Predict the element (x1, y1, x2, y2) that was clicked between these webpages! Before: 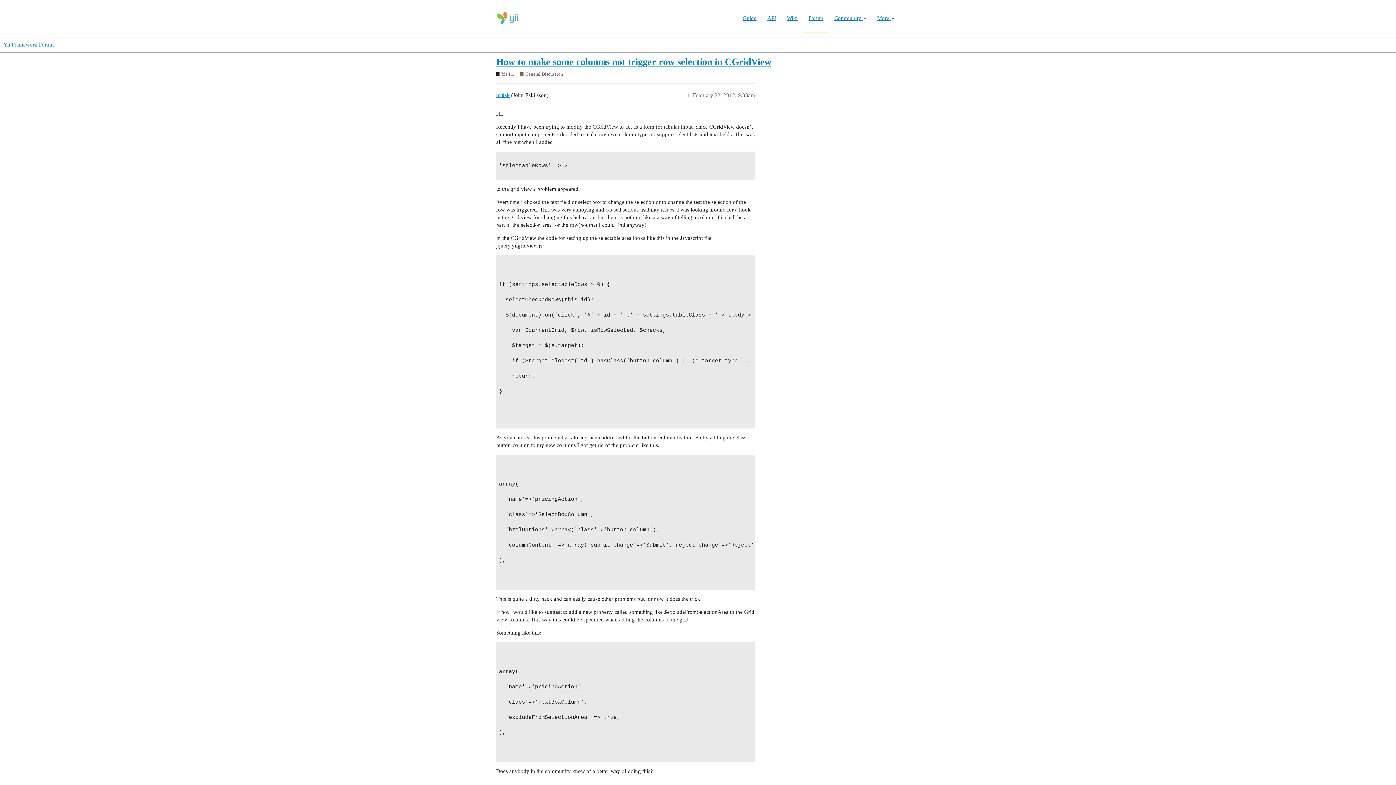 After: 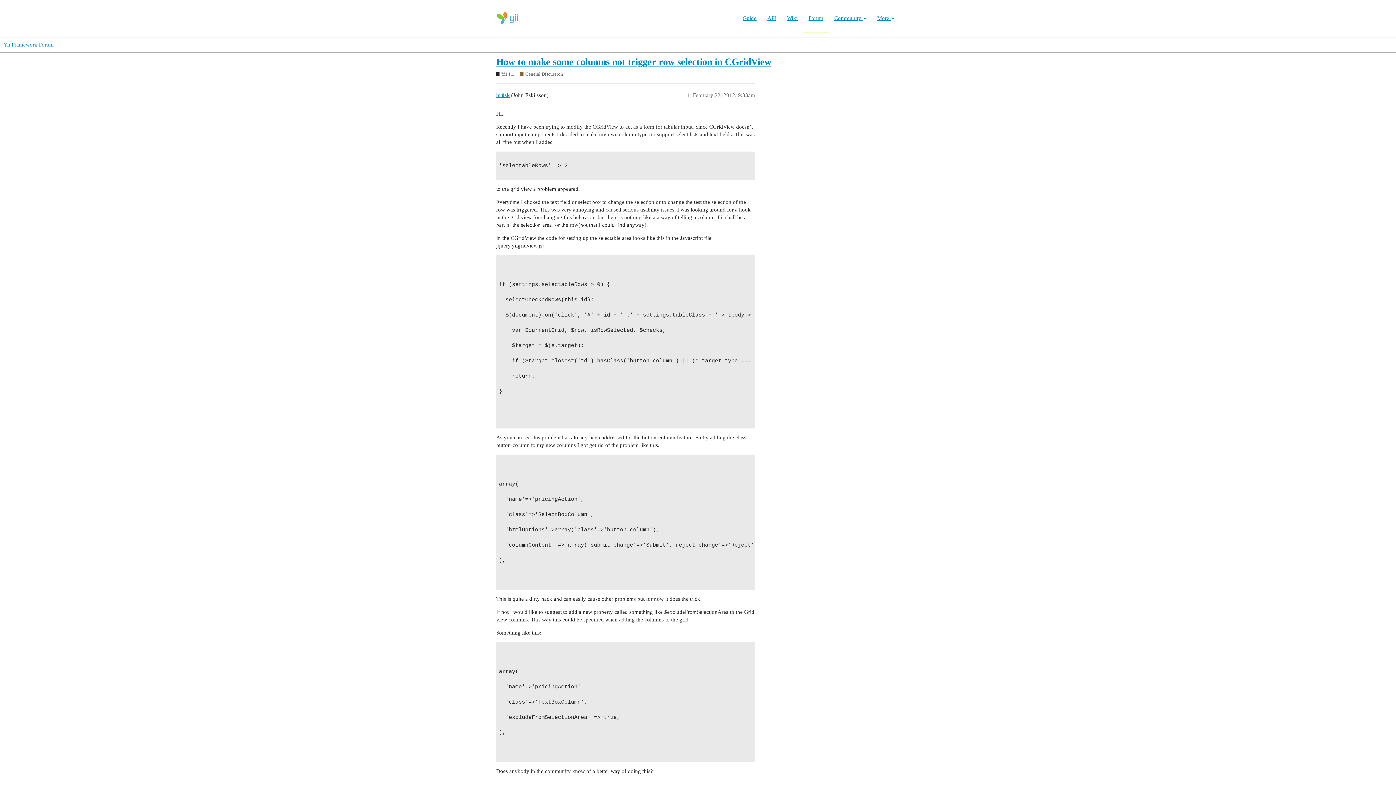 Action: label: How to make some columns not trigger row selection in CGridView bbox: (496, 56, 771, 67)